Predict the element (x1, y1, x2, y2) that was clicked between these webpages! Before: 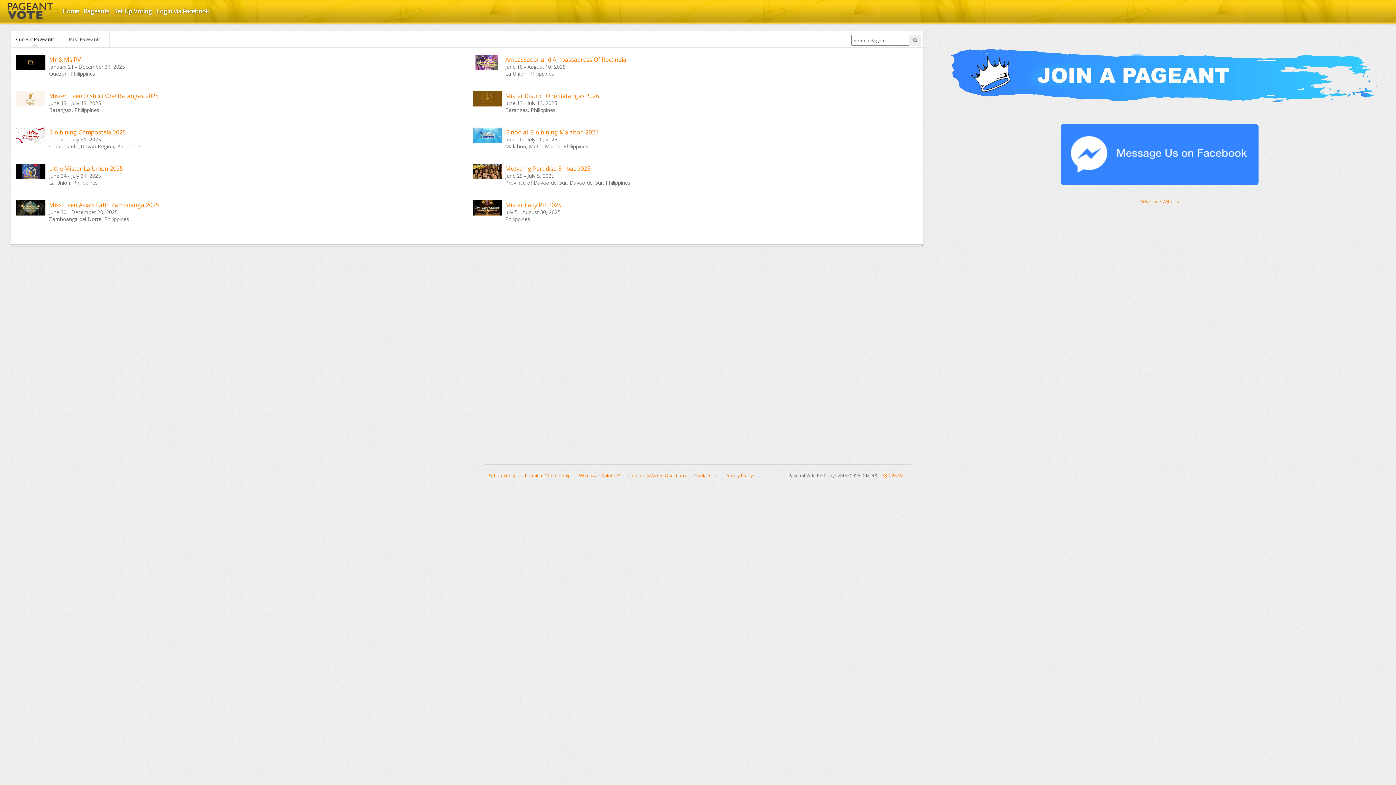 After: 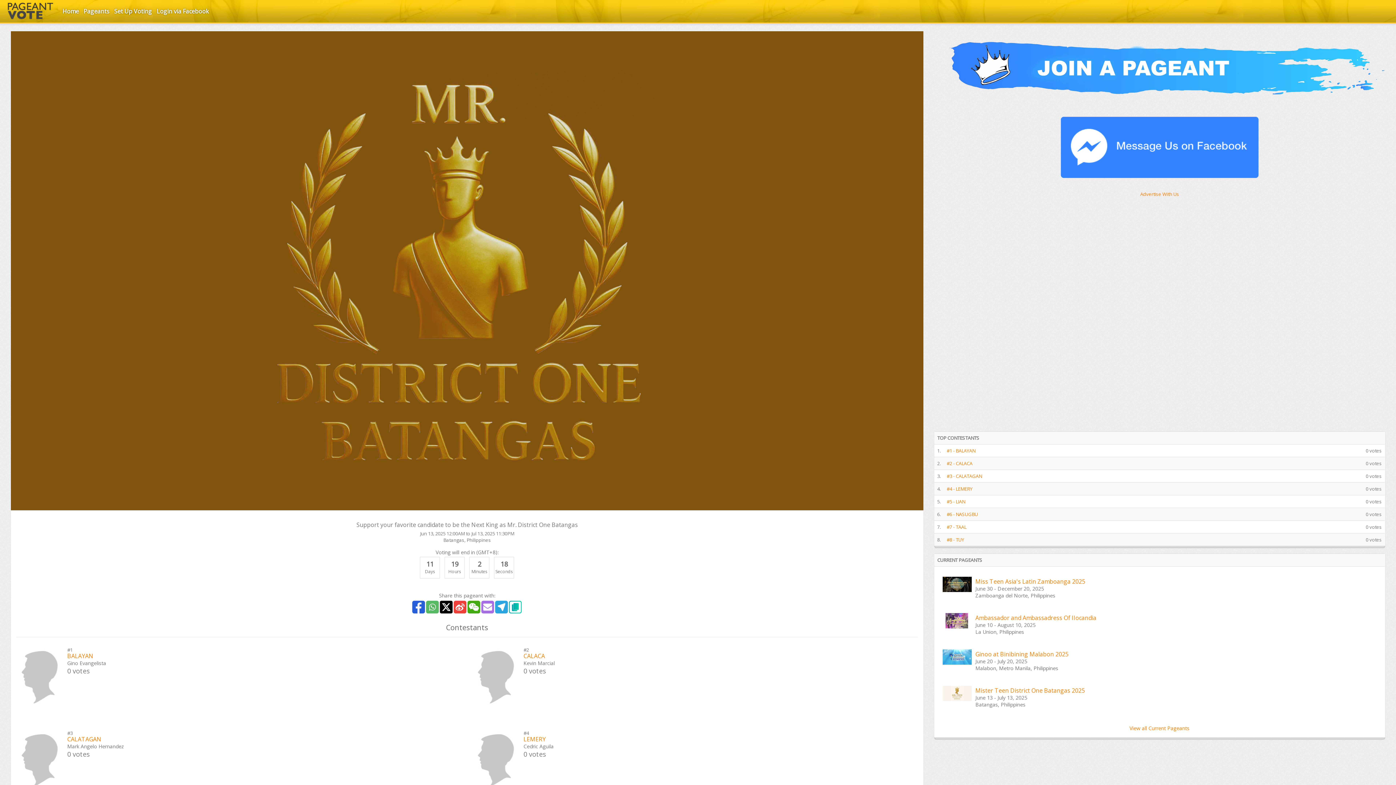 Action: bbox: (505, 92, 599, 100) label: Mister District One Batangas 2026